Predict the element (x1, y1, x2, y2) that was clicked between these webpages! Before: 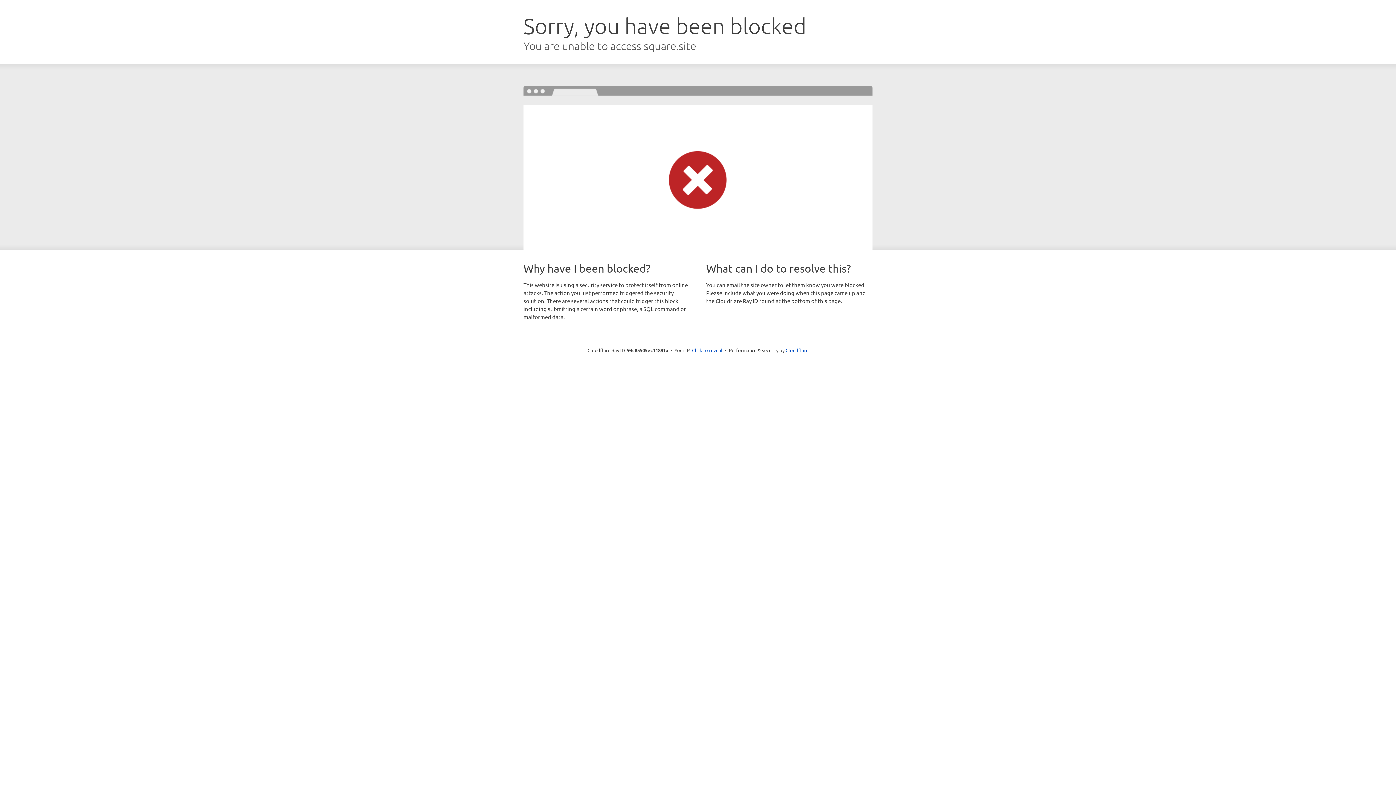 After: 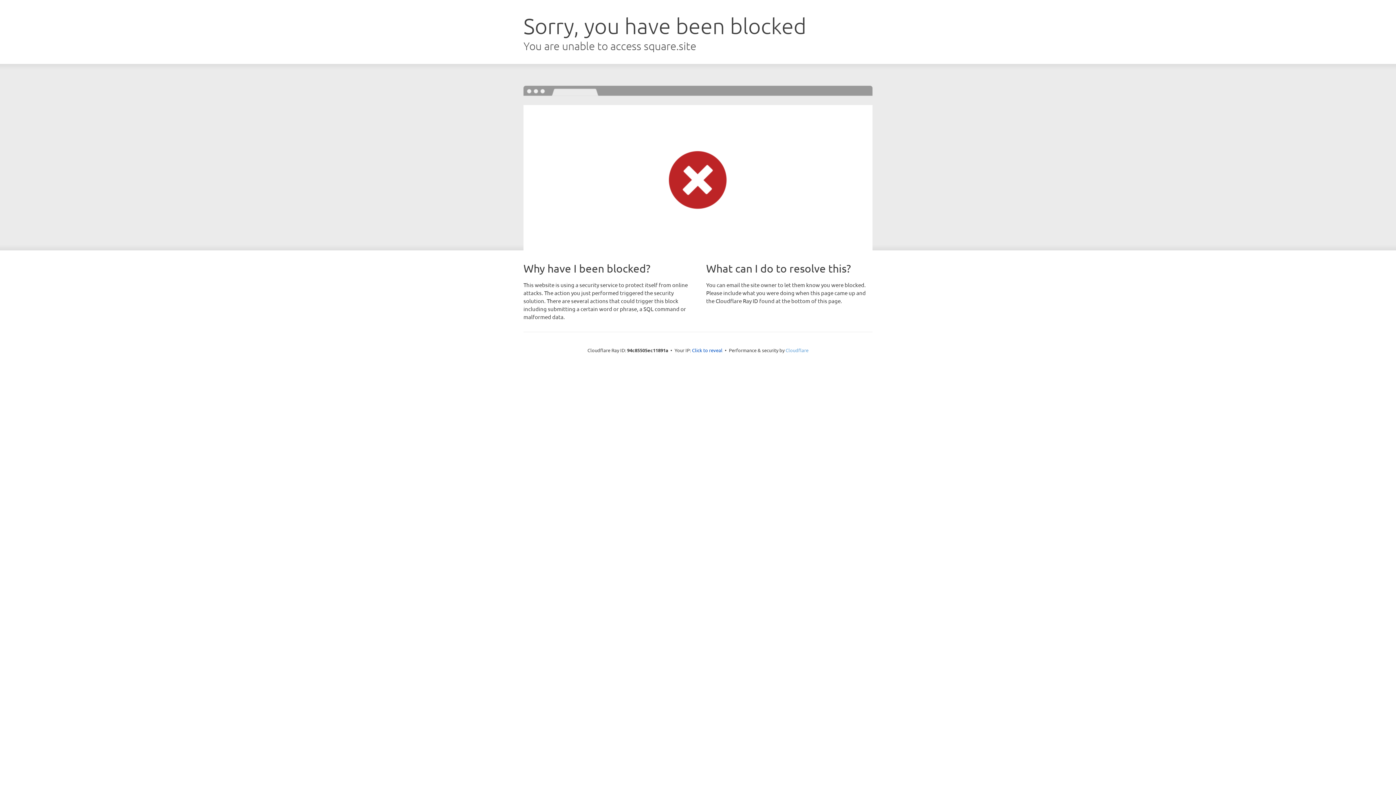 Action: label: Cloudflare bbox: (785, 347, 808, 353)